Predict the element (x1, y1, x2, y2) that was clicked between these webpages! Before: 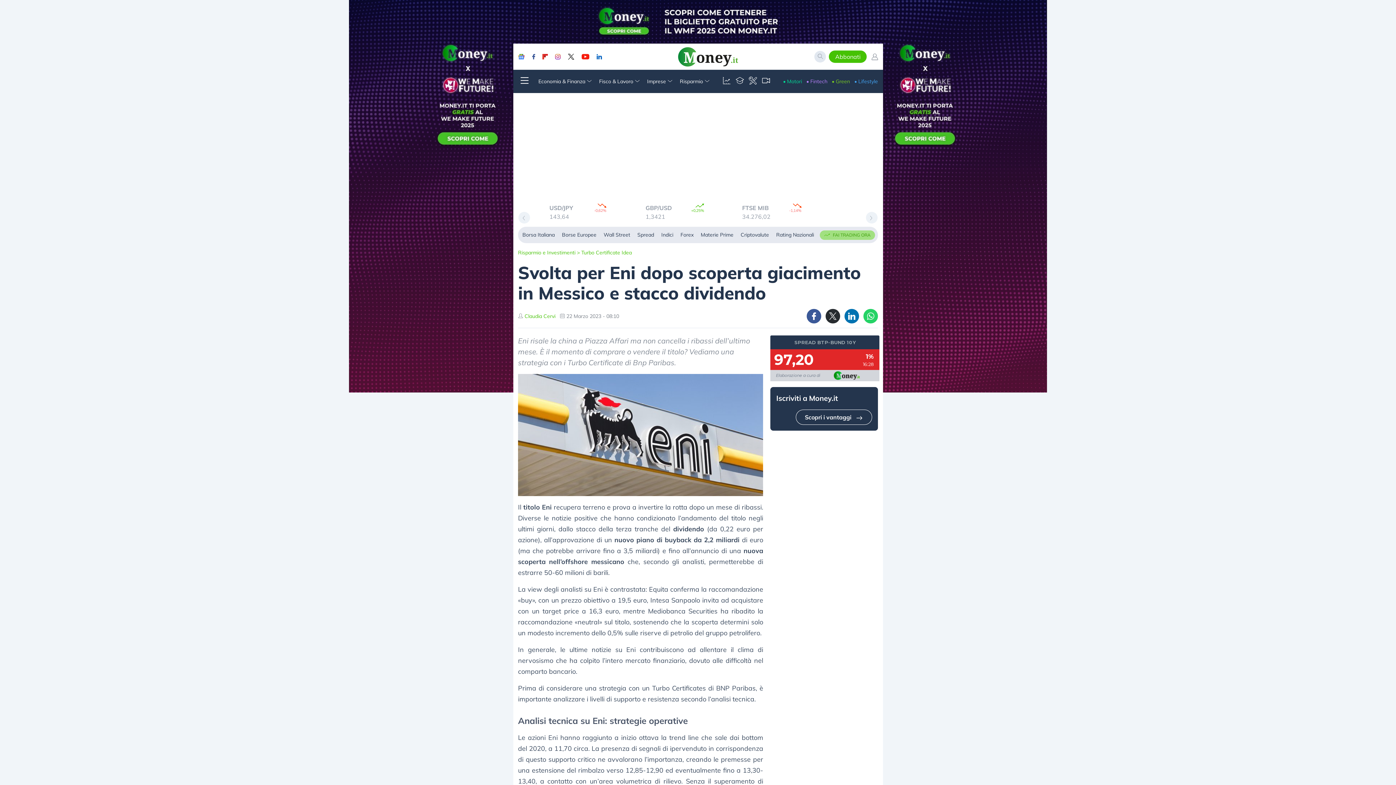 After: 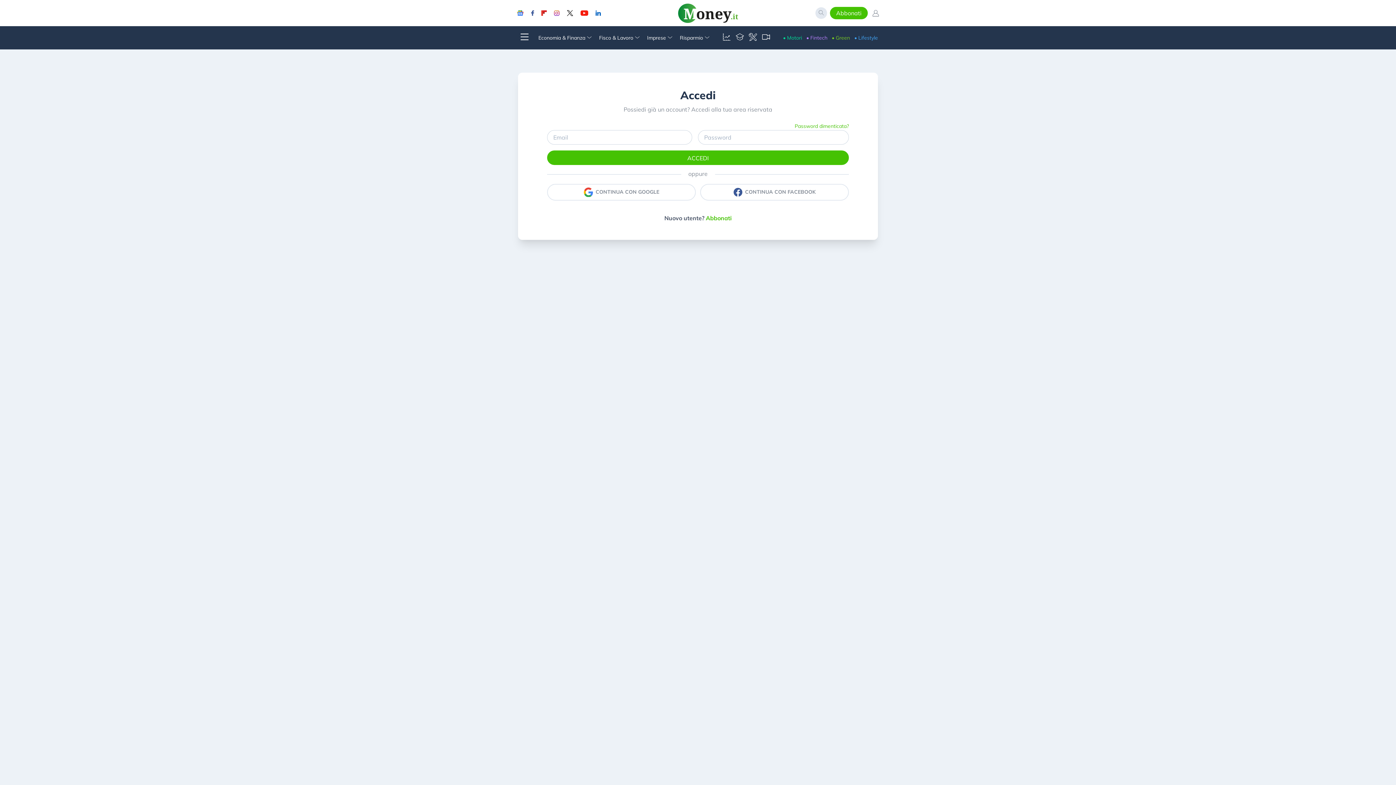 Action: bbox: (871, 53, 878, 60)